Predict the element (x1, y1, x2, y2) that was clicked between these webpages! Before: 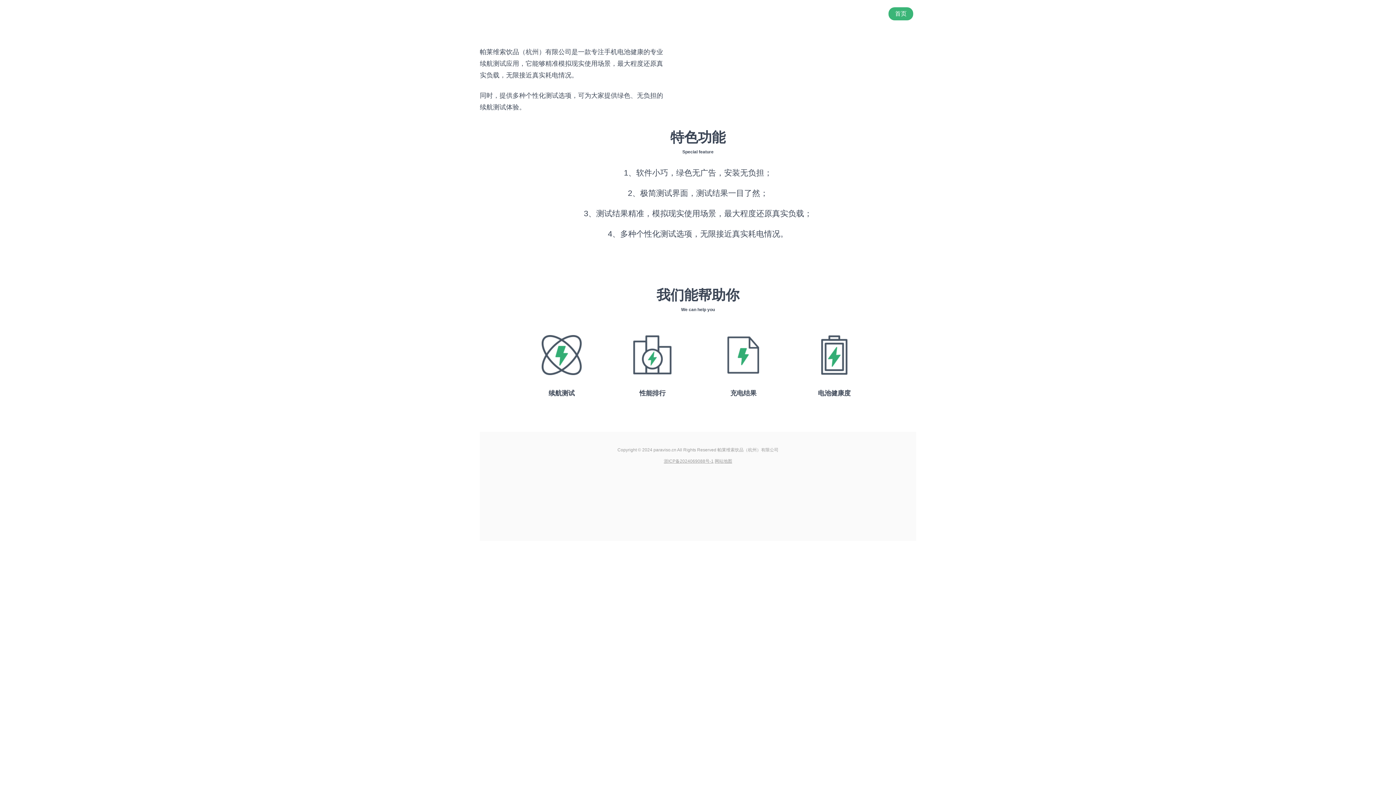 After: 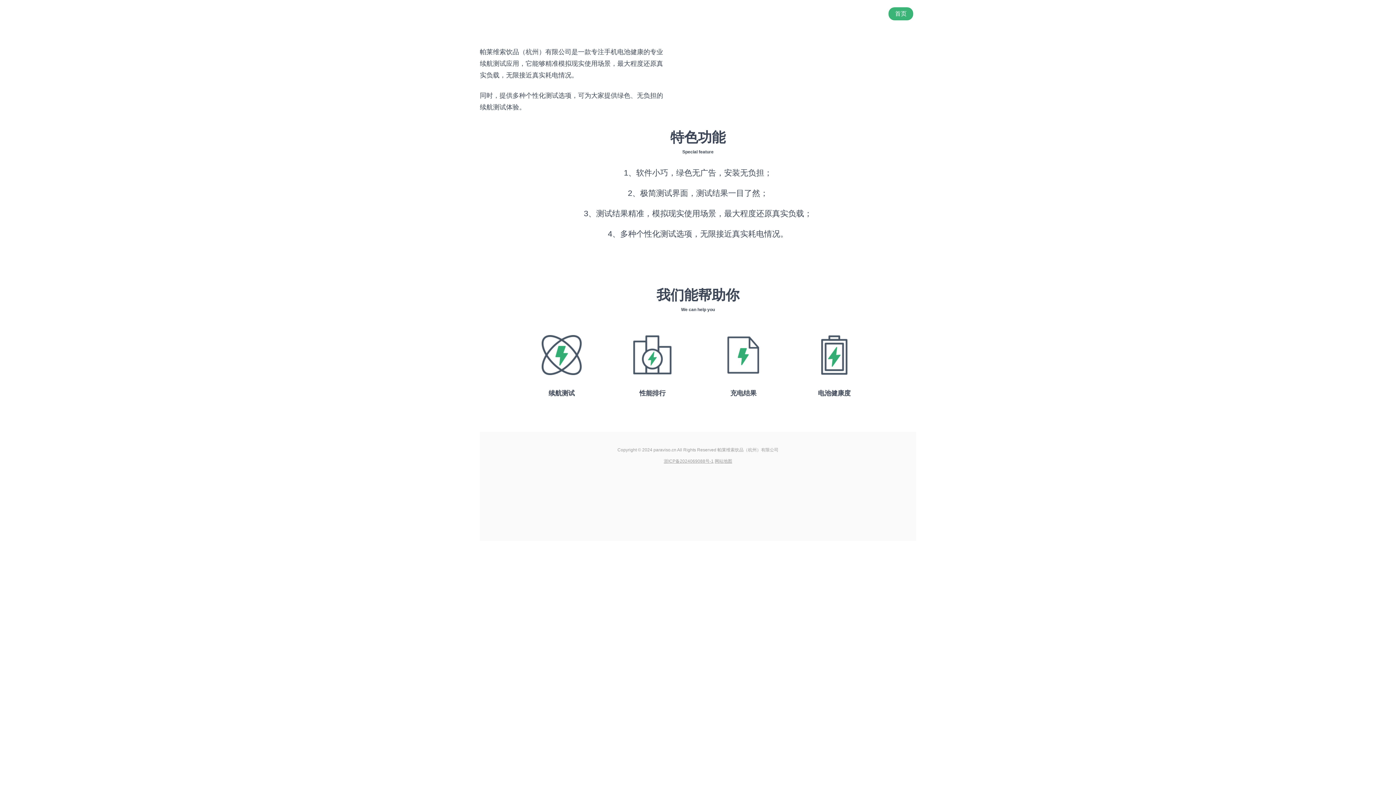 Action: bbox: (714, 454, 732, 465) label: 网站地图